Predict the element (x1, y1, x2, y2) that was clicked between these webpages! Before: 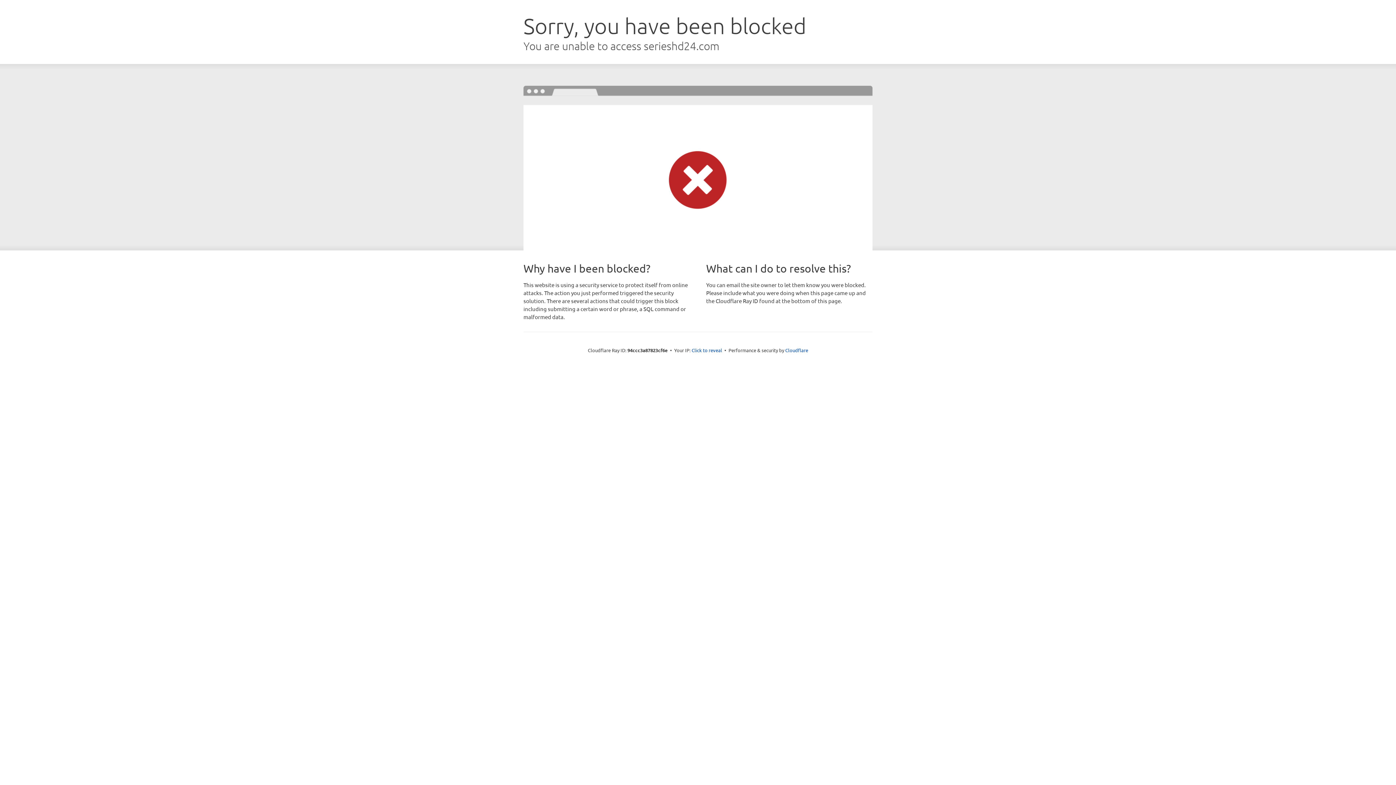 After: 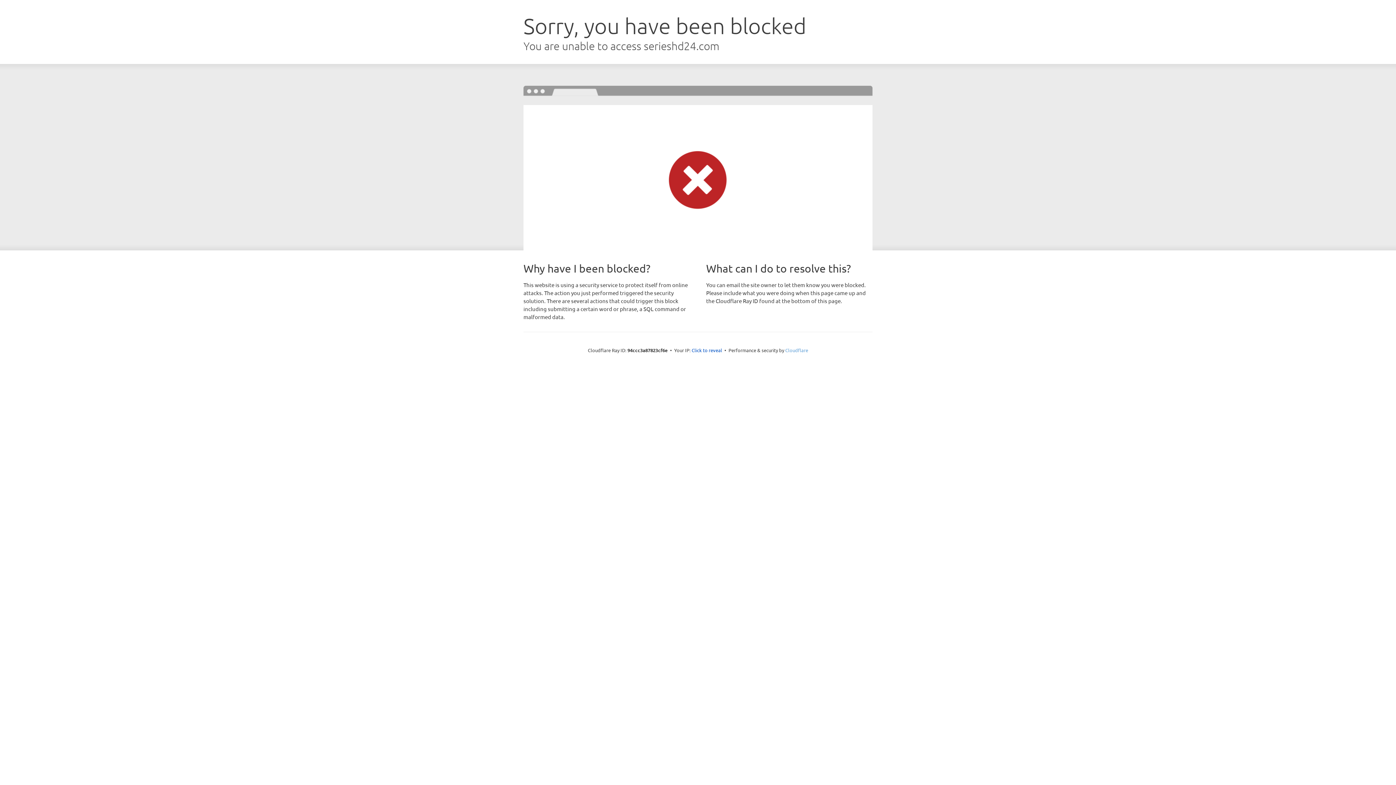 Action: label: Cloudflare bbox: (785, 347, 808, 353)